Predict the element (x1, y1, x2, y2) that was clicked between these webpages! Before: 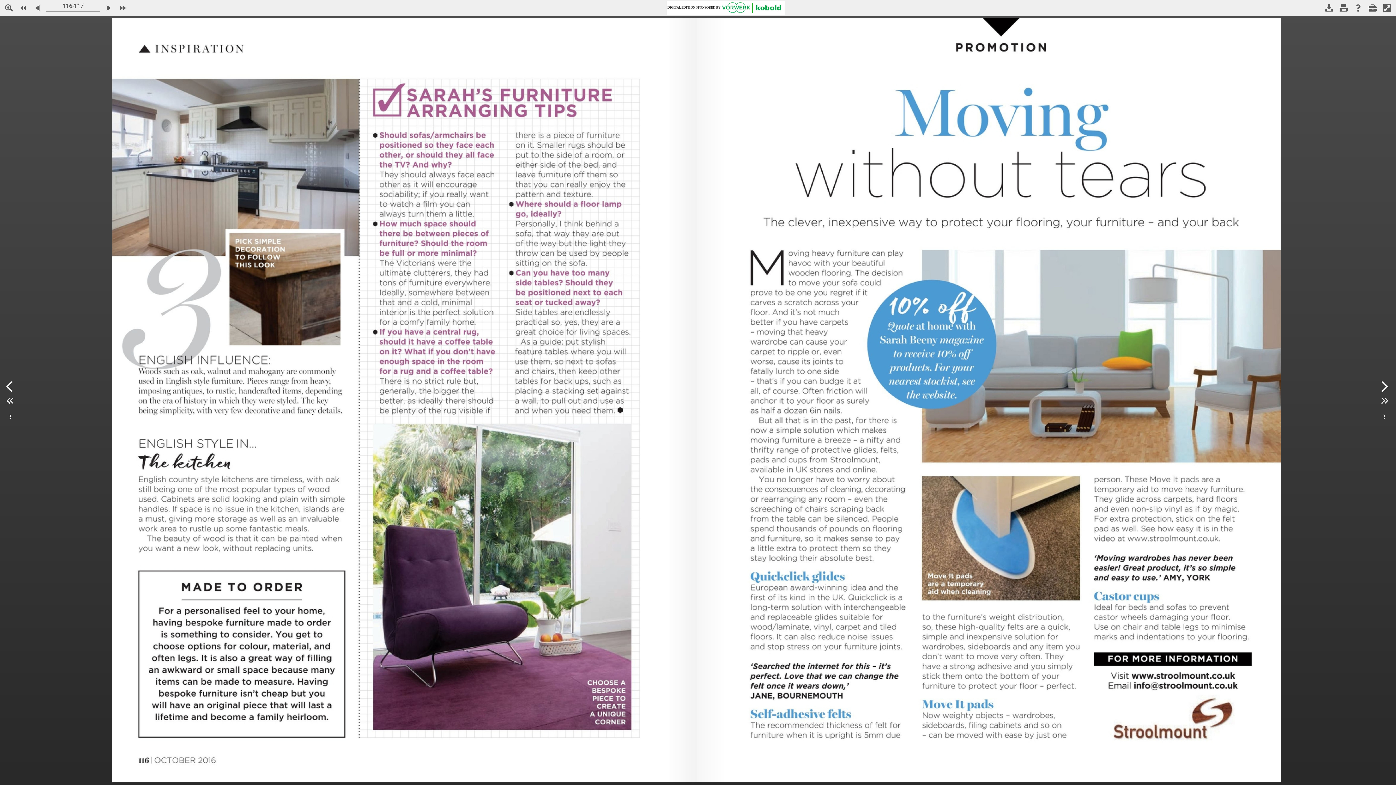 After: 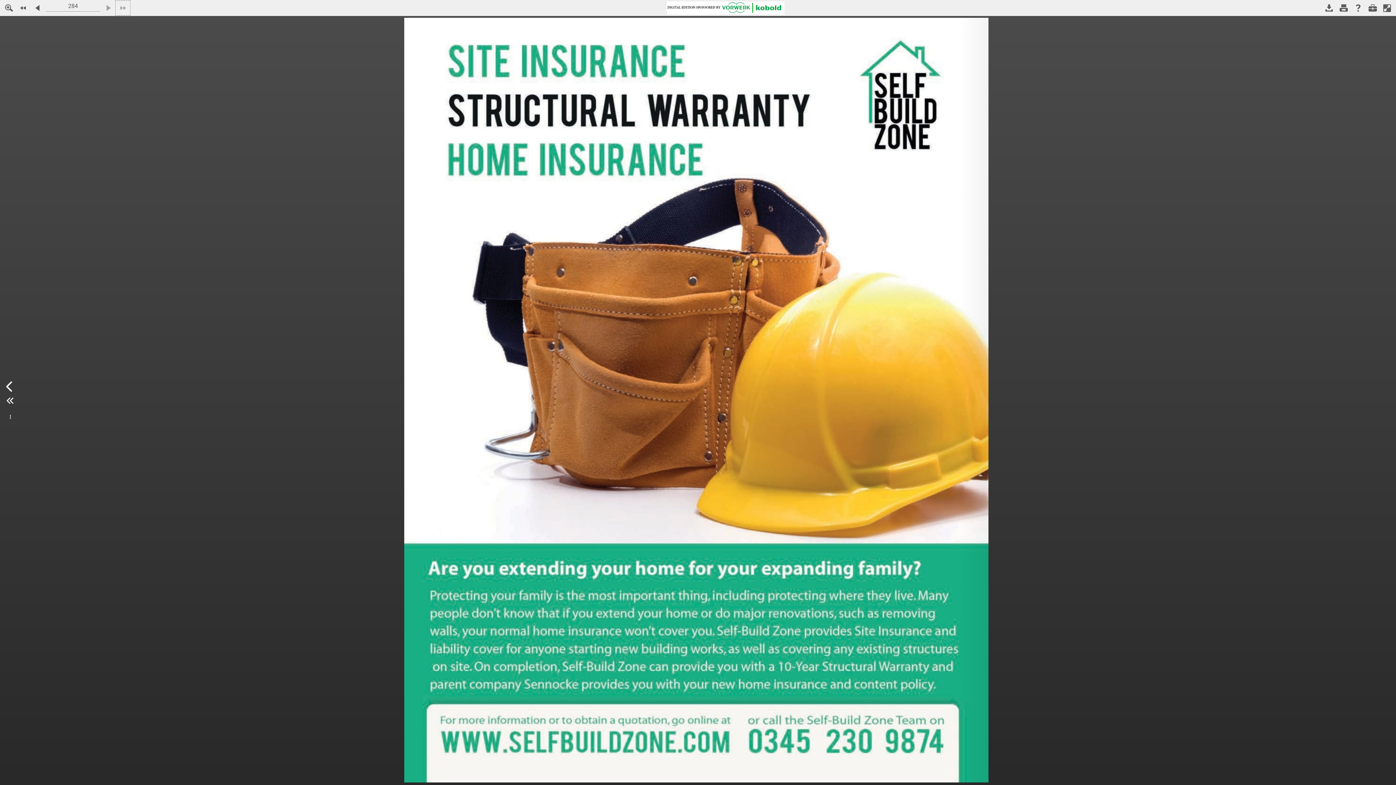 Action: bbox: (115, 0, 130, 15) label: Go to the last page.